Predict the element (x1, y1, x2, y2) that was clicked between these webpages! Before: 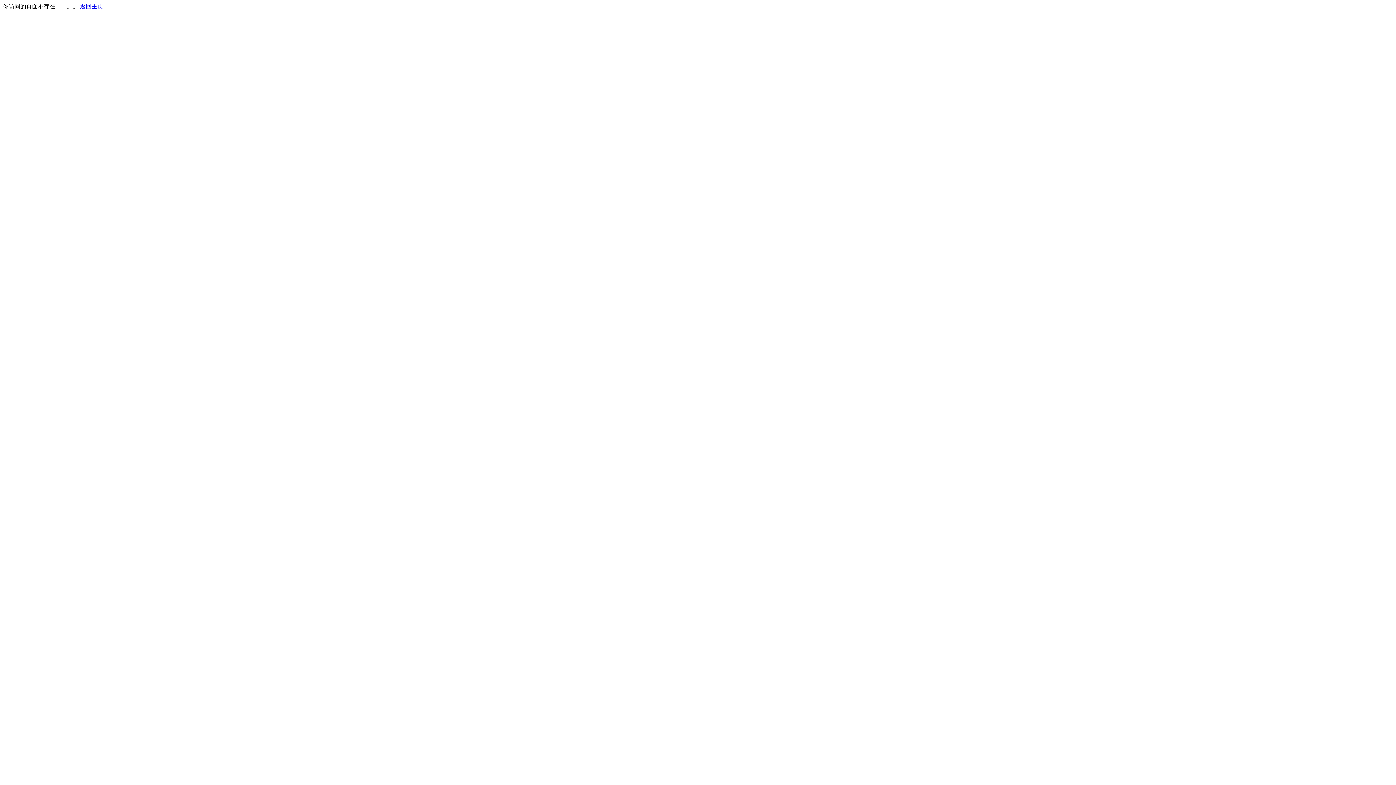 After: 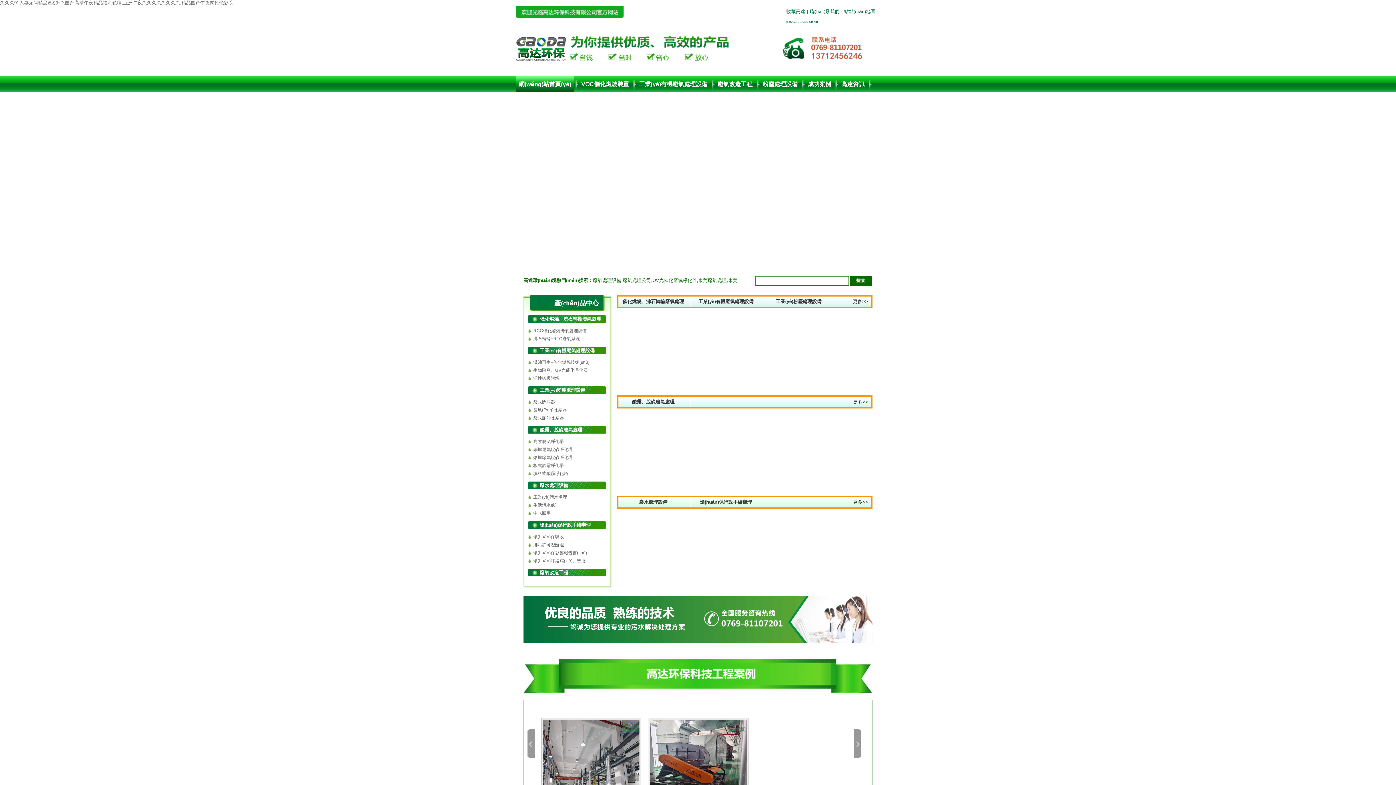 Action: label: 返回主页 bbox: (80, 3, 103, 9)